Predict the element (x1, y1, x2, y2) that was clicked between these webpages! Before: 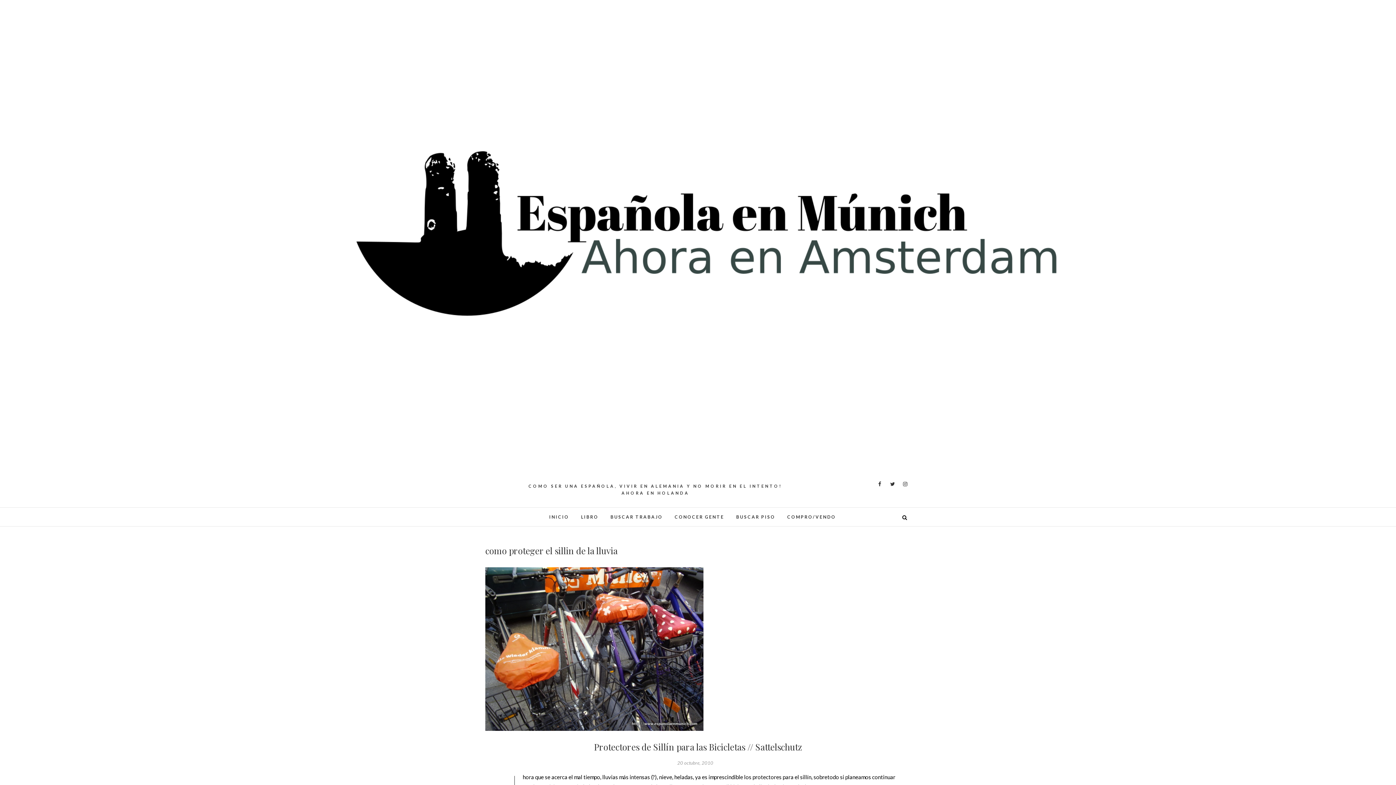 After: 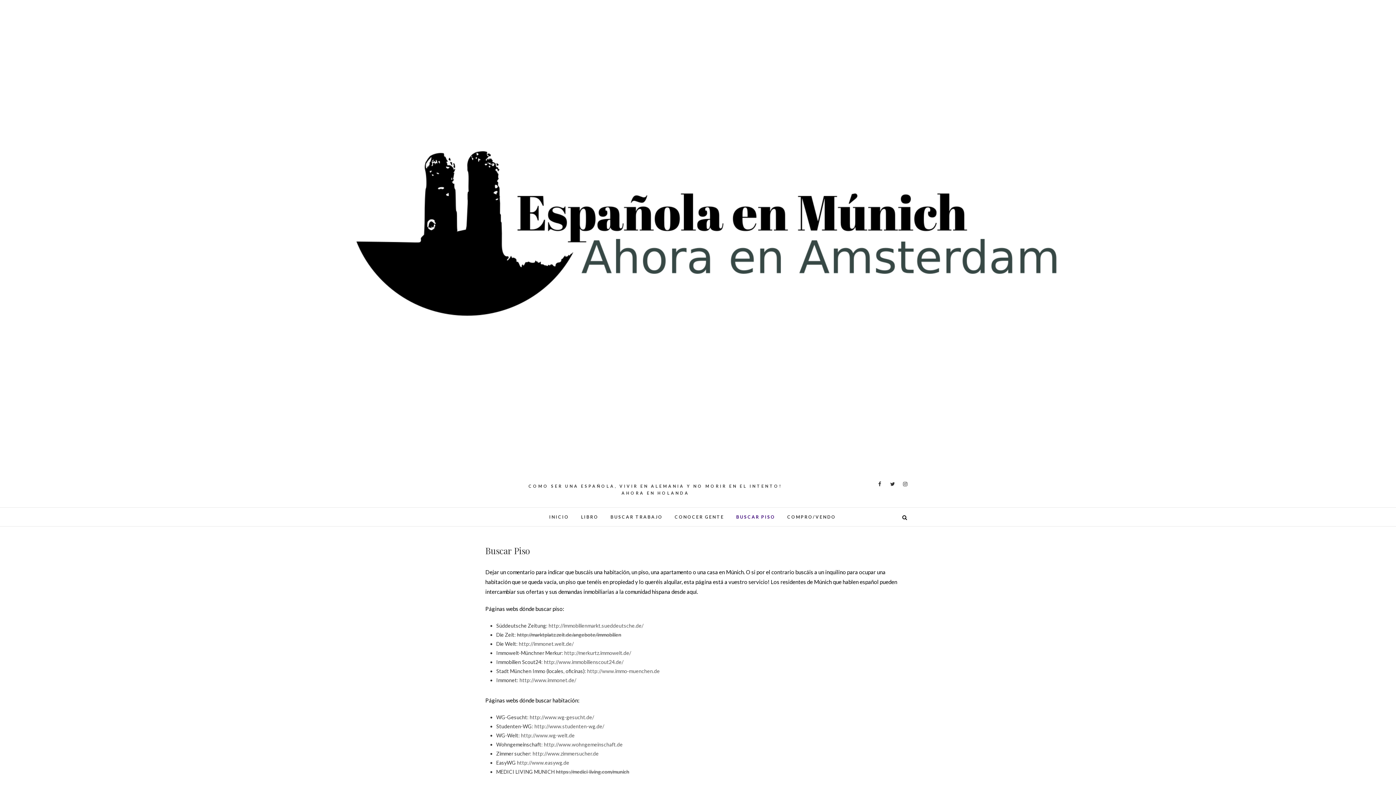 Action: label: BUSCAR PISO bbox: (730, 508, 780, 526)